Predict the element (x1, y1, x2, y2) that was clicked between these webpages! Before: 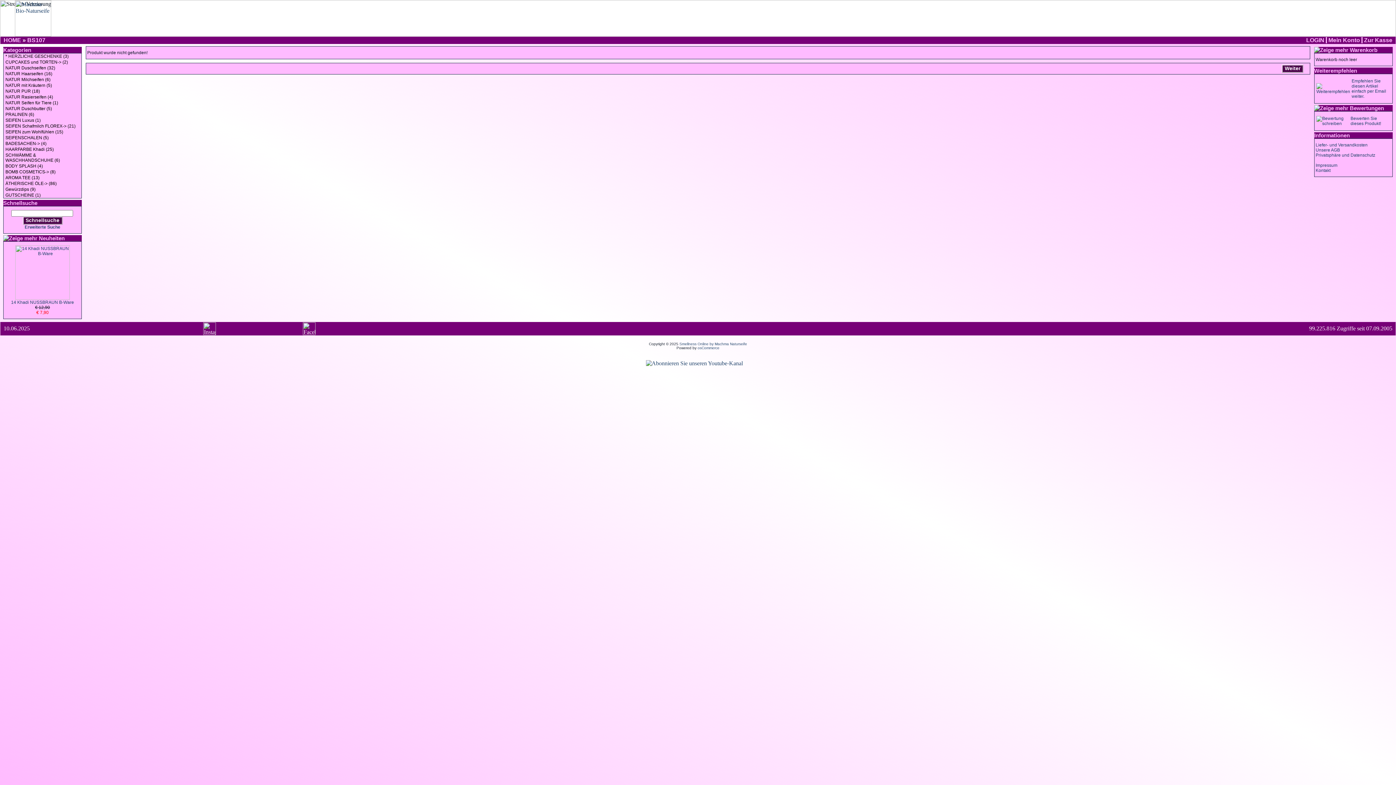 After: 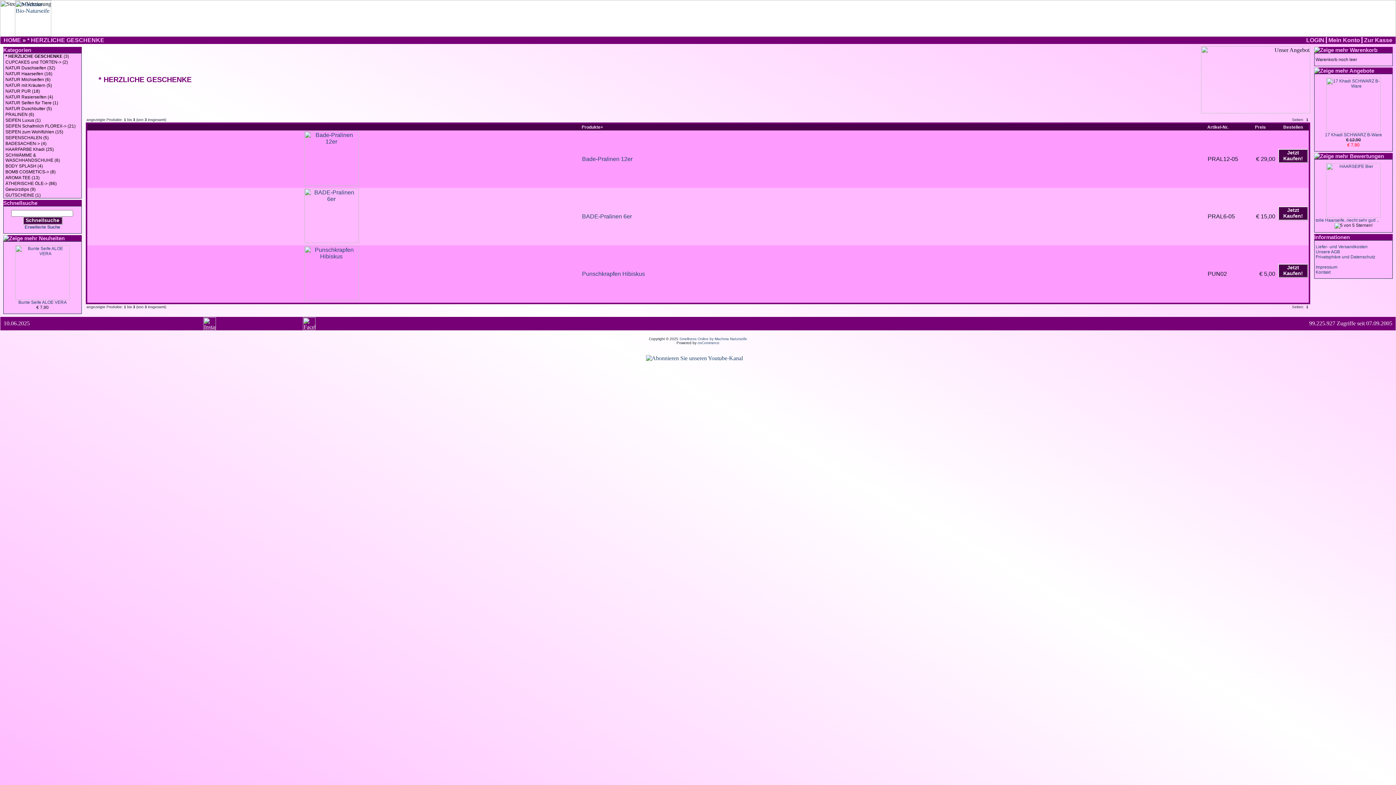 Action: label: * HERZLICHE GESCHENKE (3) bbox: (3, 53, 81, 59)